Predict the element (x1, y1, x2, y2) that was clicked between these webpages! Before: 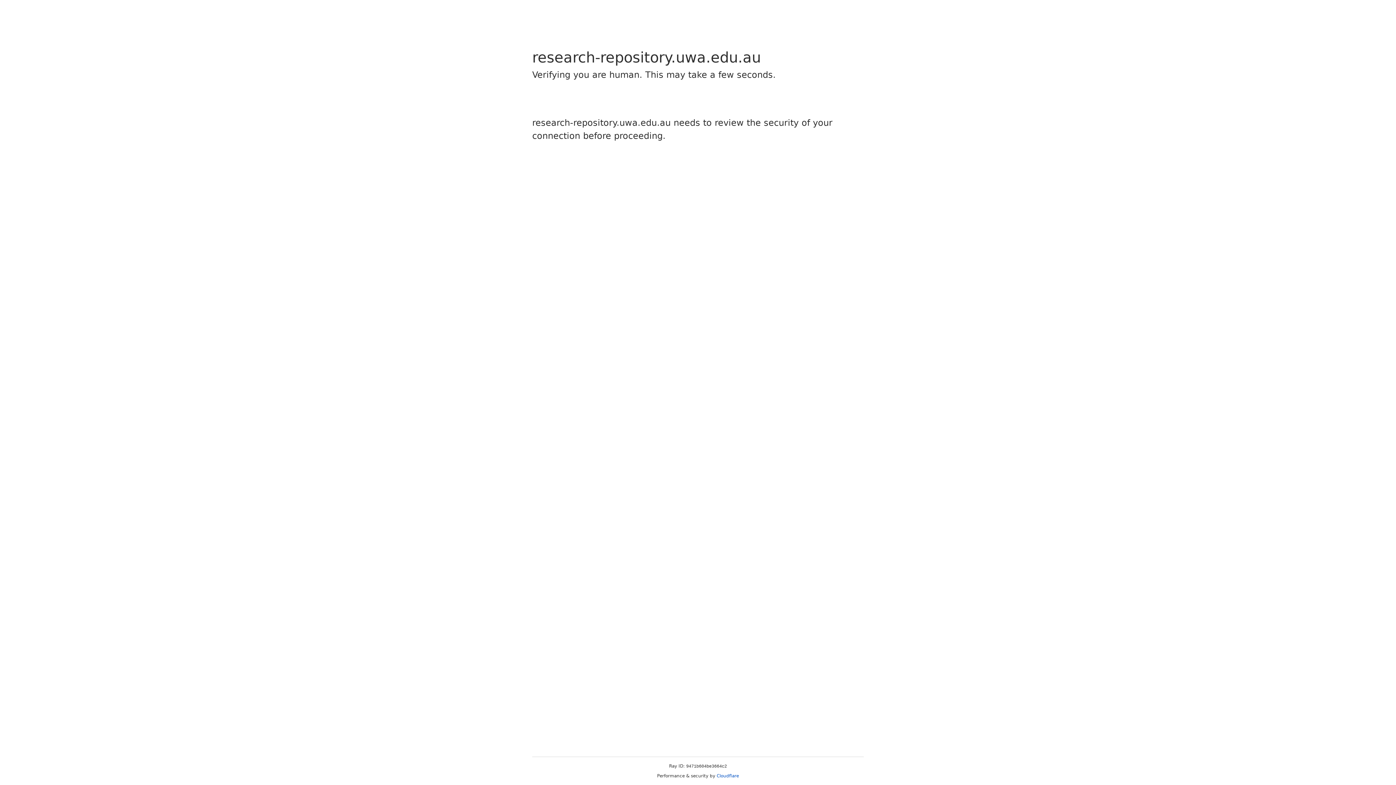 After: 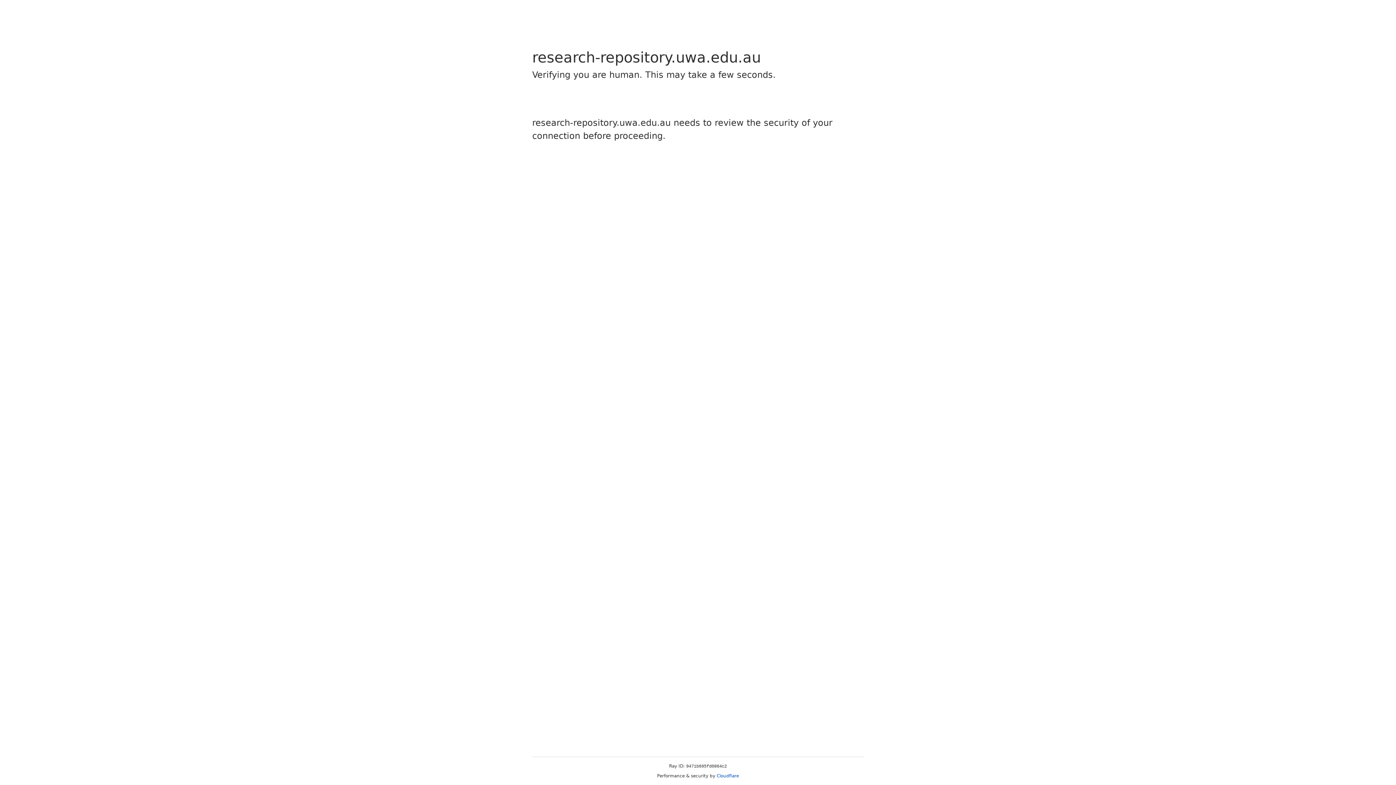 Action: label: Cloudflare bbox: (716, 773, 739, 778)